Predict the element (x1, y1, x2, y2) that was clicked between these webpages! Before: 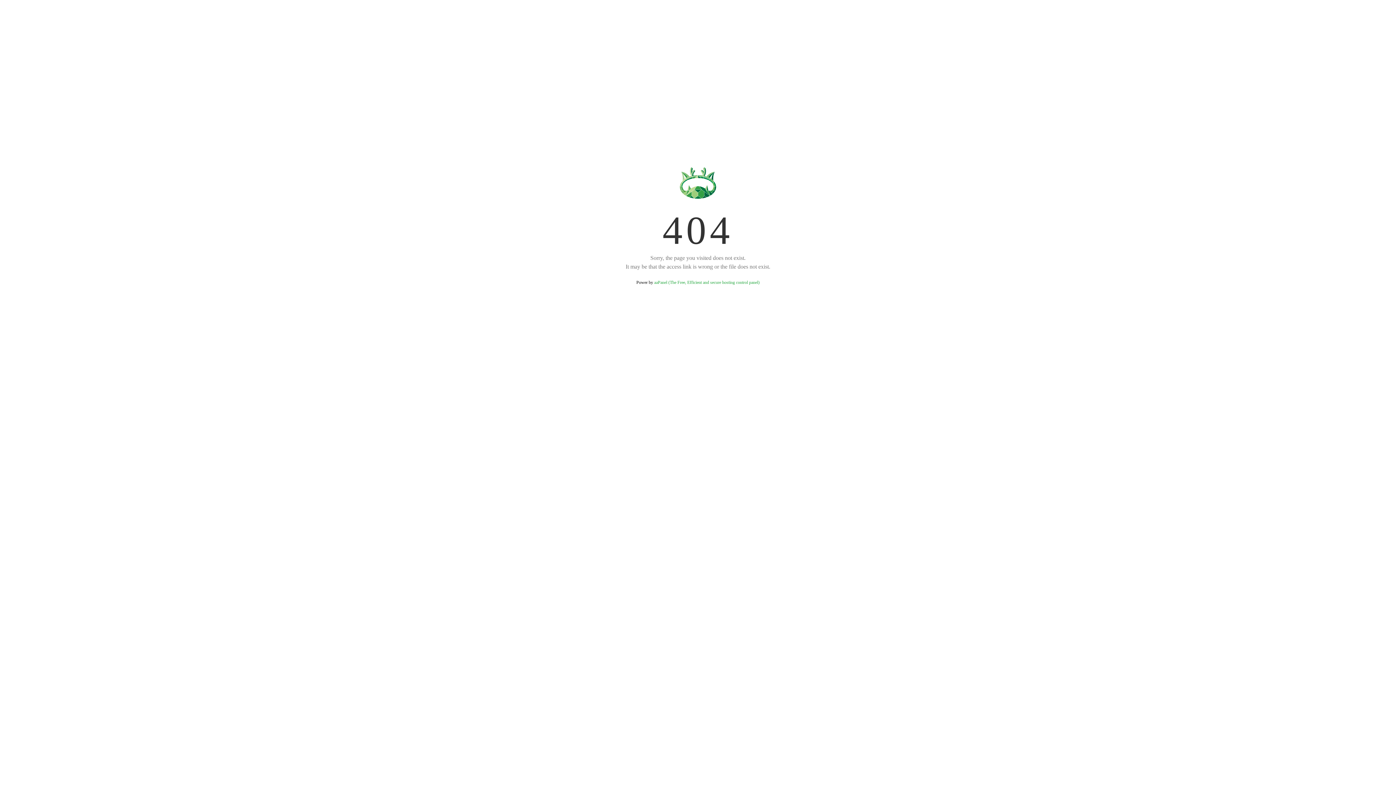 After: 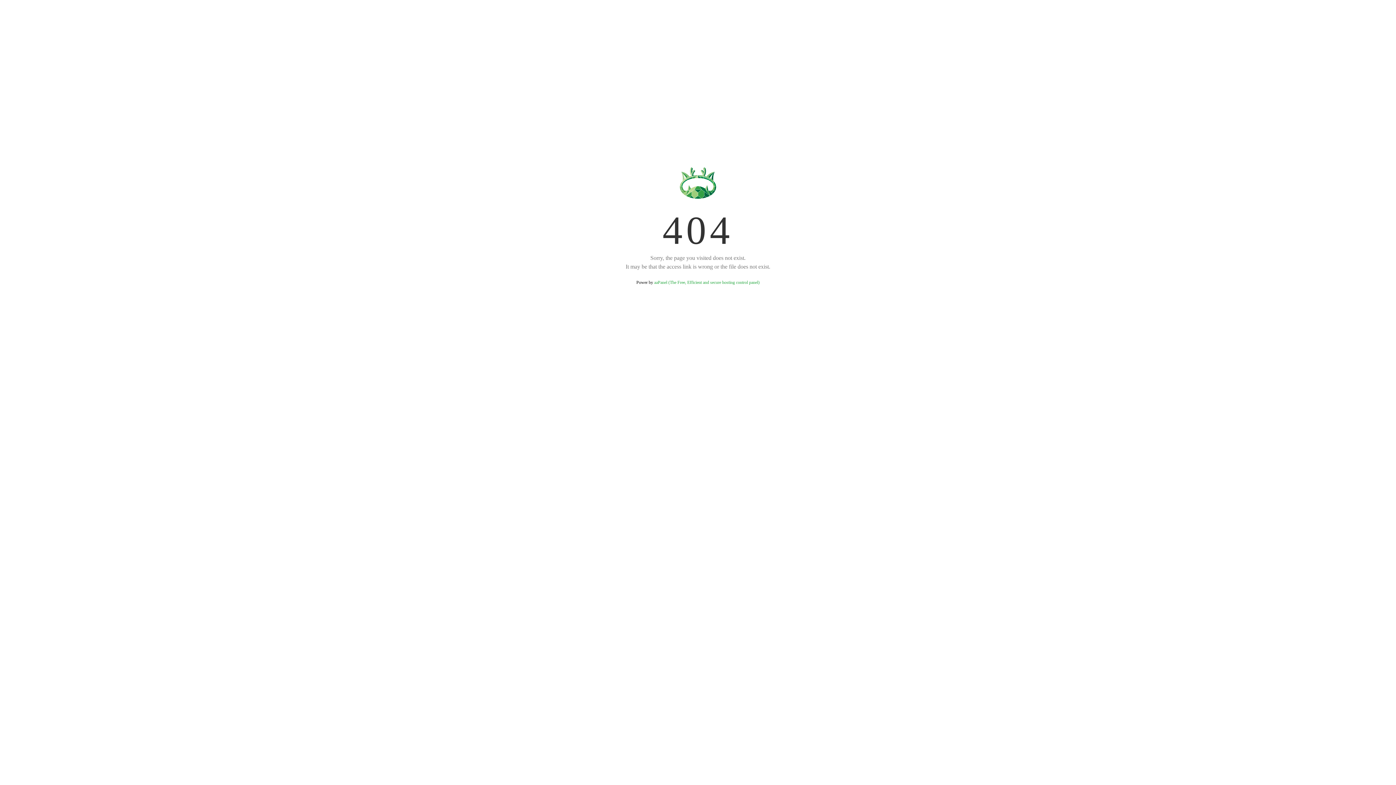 Action: bbox: (654, 280, 759, 285) label: aaPanel (The Free, Efficient and secure hosting control panel)